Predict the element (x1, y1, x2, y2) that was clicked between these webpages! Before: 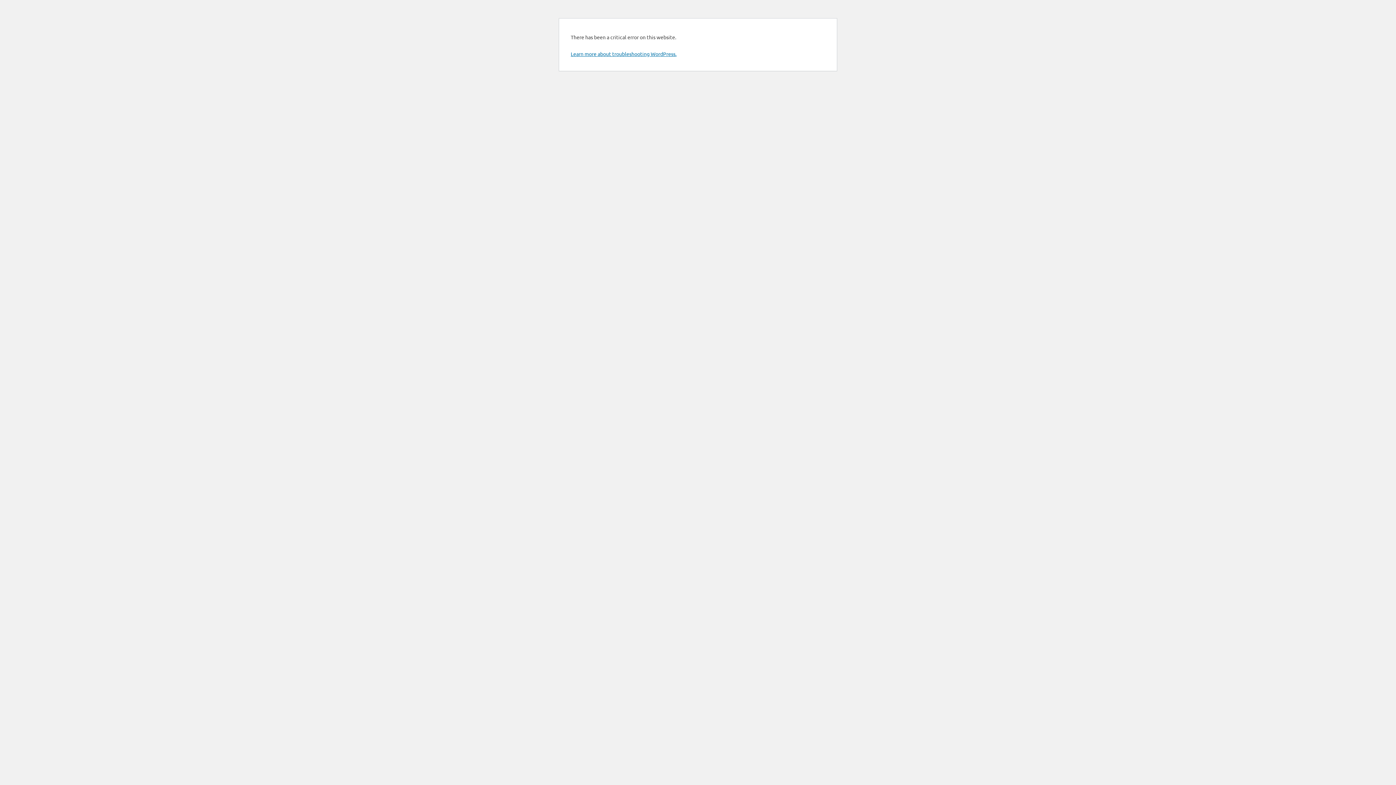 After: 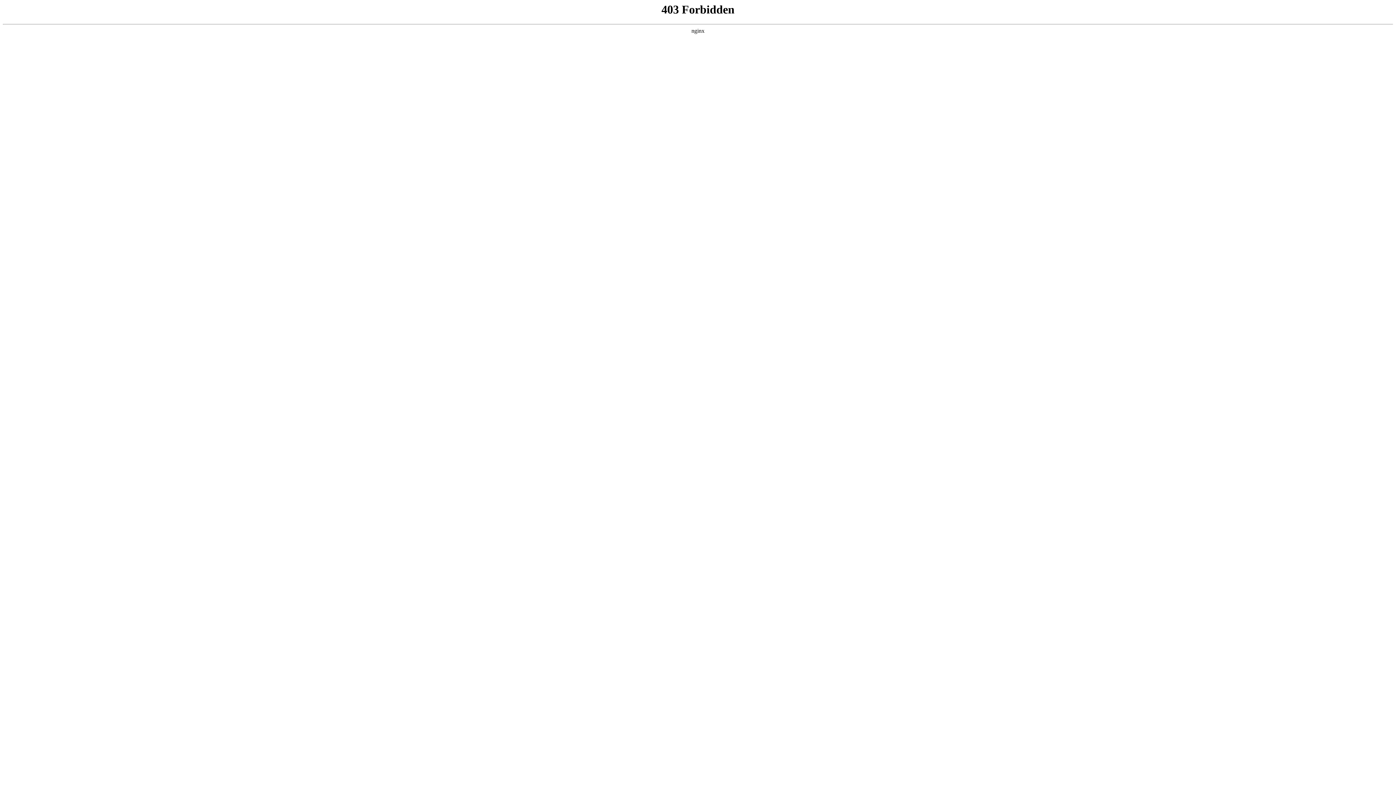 Action: label: Learn more about troubleshooting WordPress. bbox: (570, 50, 676, 57)